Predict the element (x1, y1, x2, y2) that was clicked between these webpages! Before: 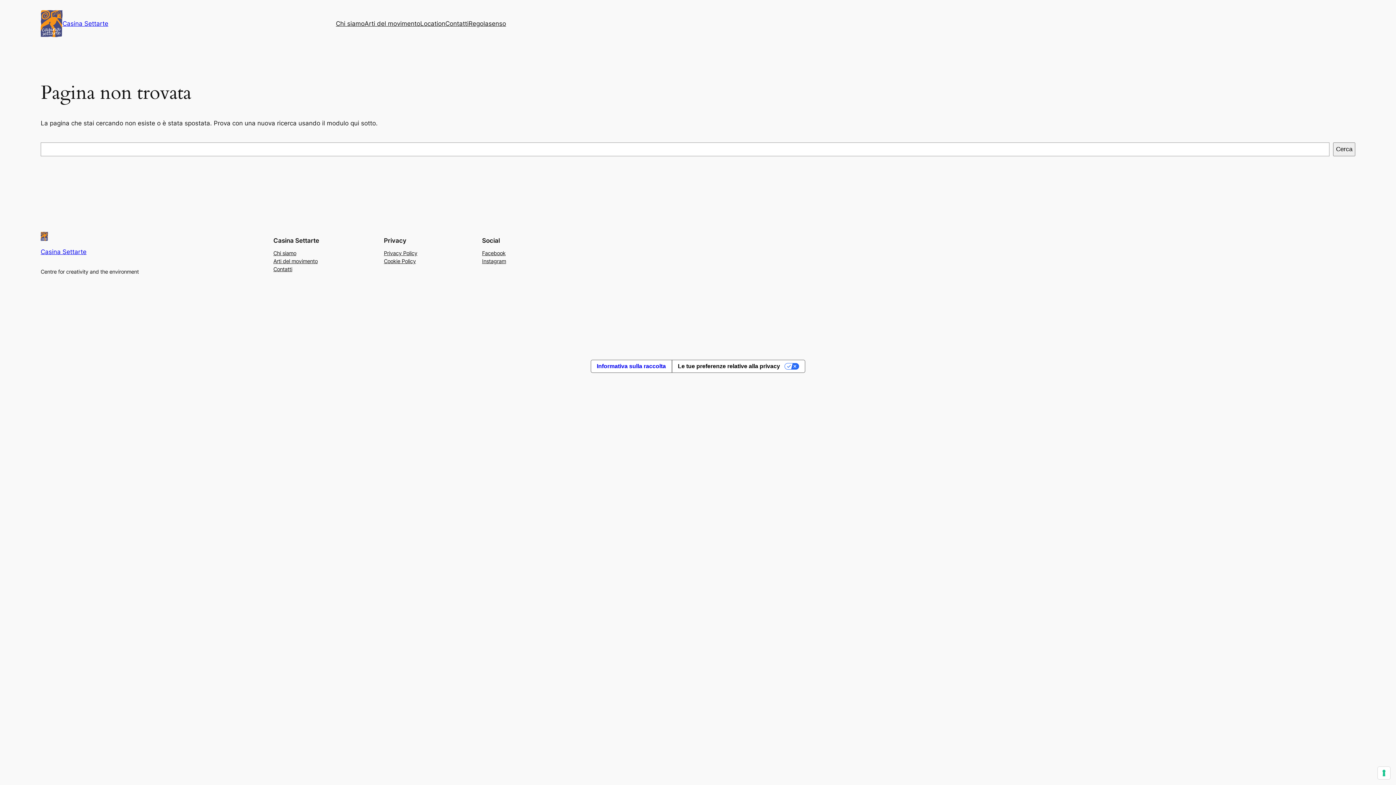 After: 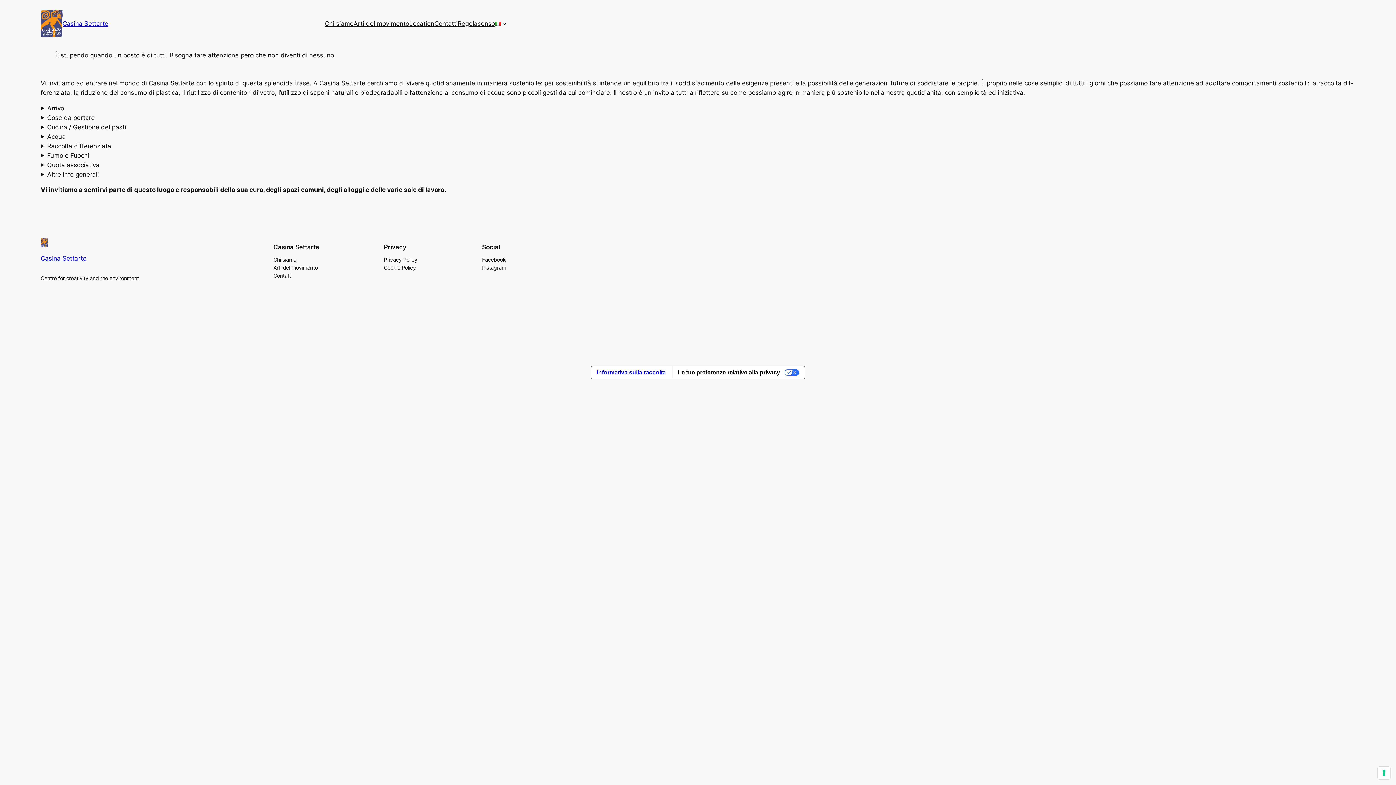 Action: bbox: (468, 18, 506, 28) label: Regolasenso